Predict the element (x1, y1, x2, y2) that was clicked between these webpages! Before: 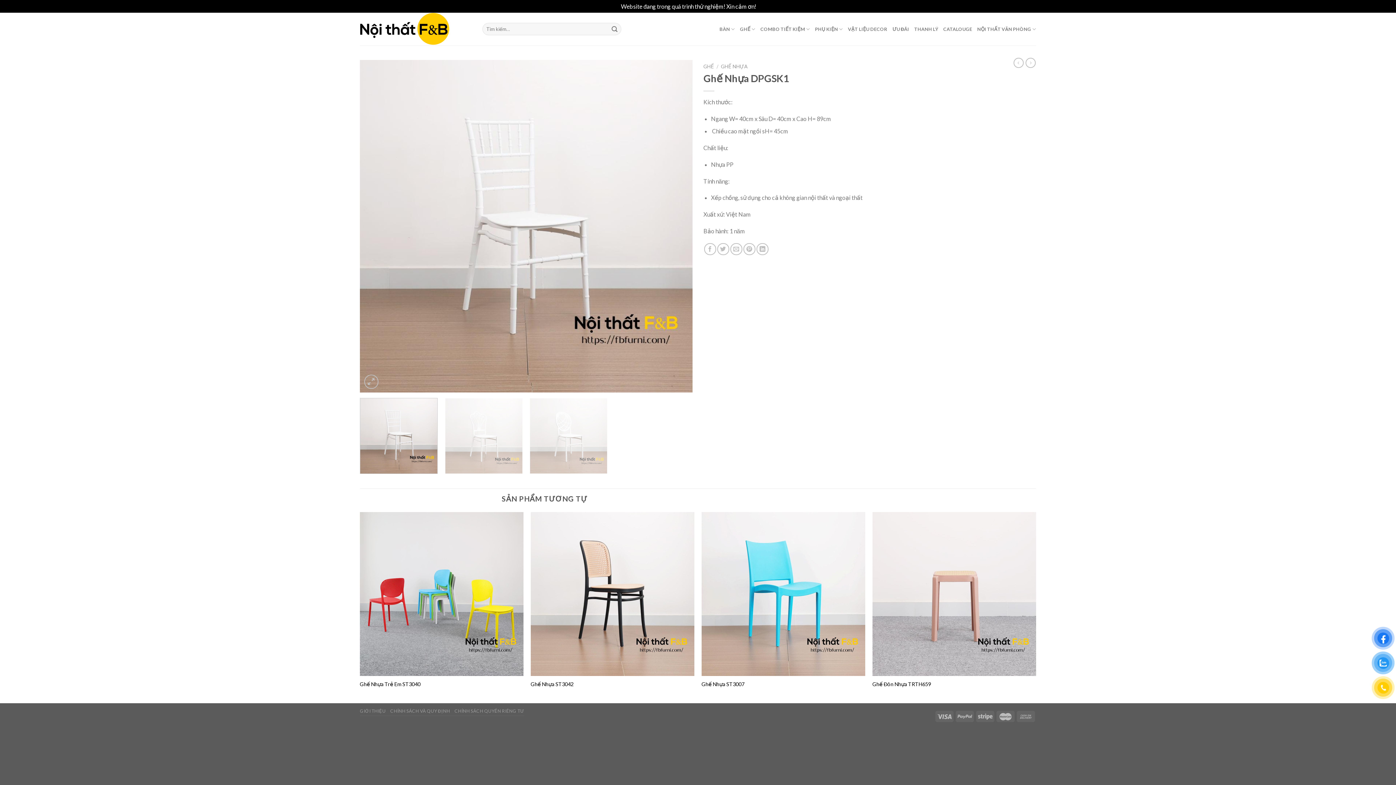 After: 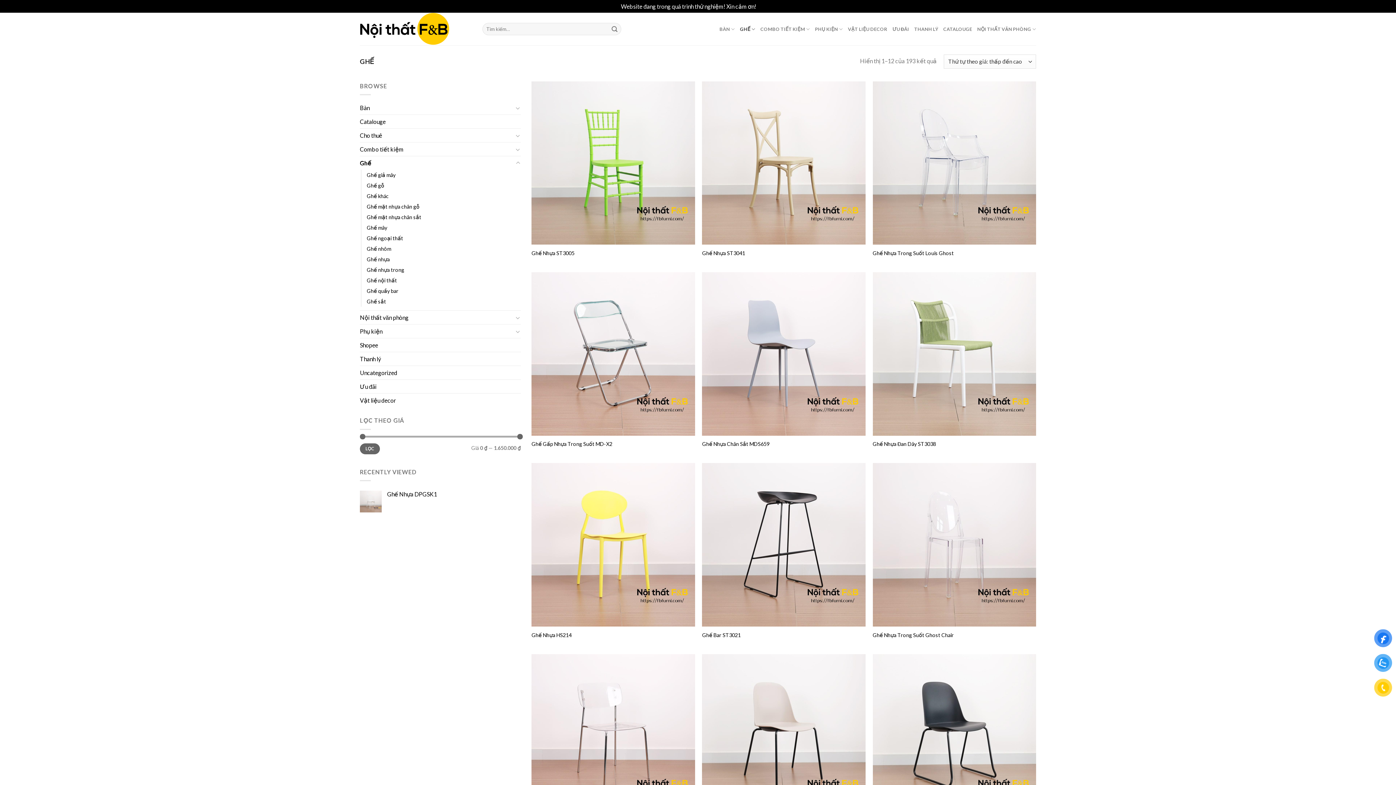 Action: label: GHẾ bbox: (703, 63, 714, 69)